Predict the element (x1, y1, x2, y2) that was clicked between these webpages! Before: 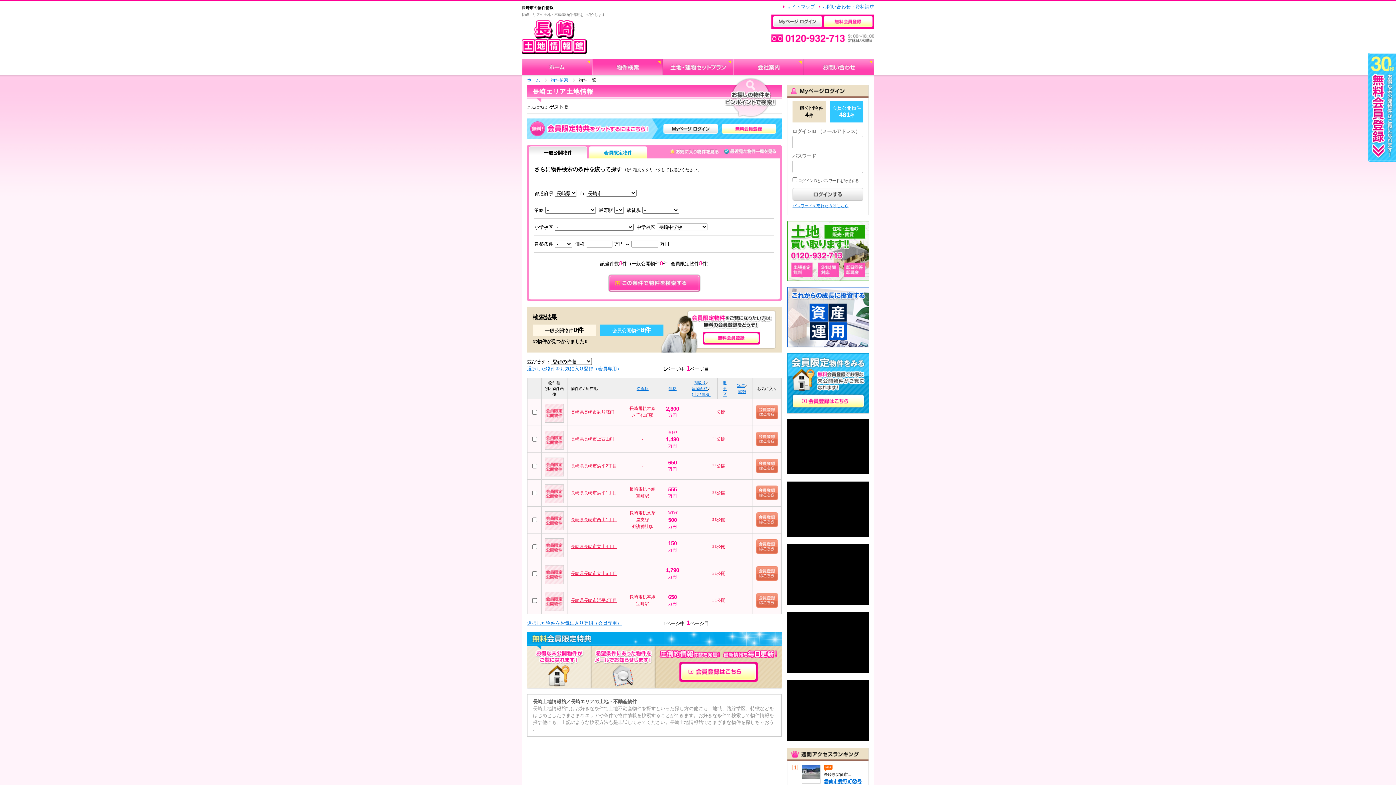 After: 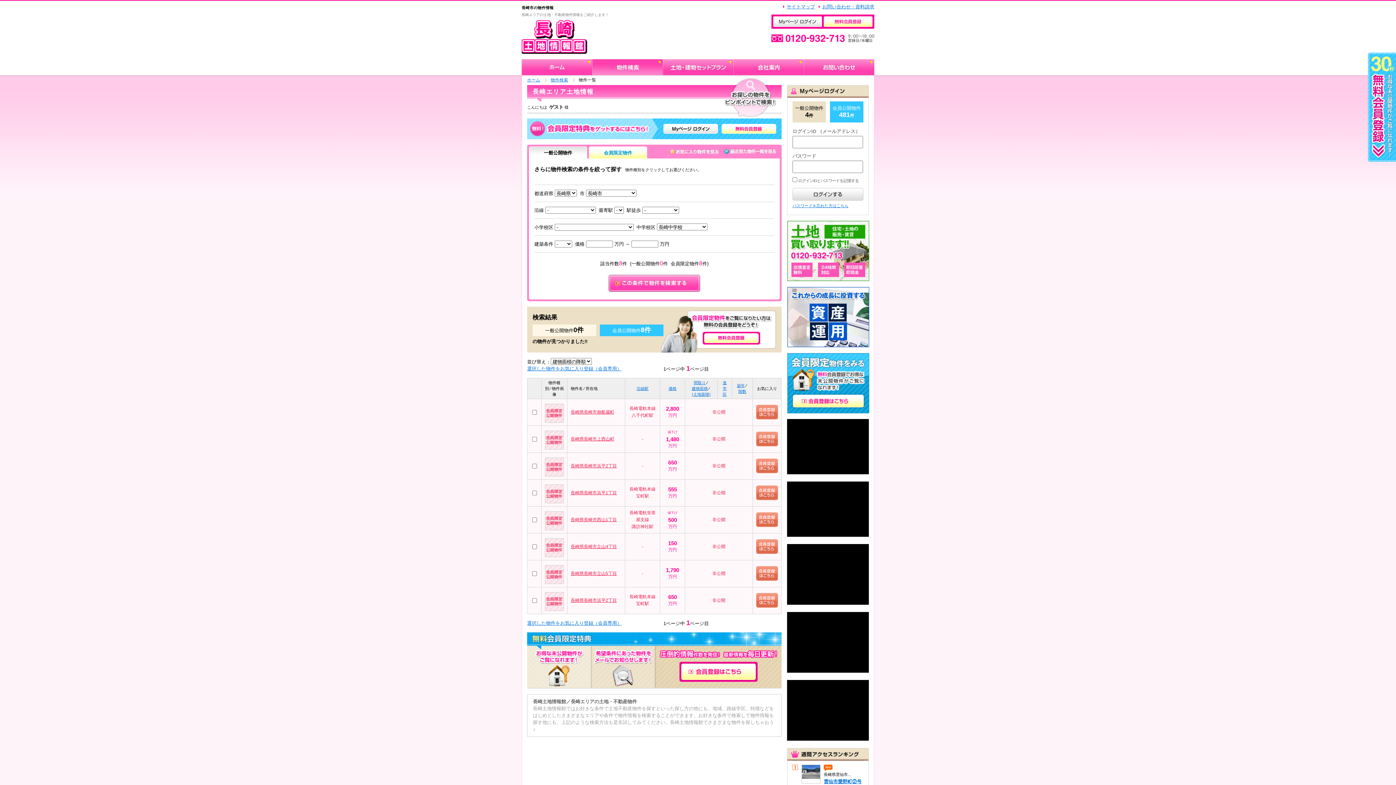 Action: label: 建物面積 bbox: (692, 386, 708, 390)